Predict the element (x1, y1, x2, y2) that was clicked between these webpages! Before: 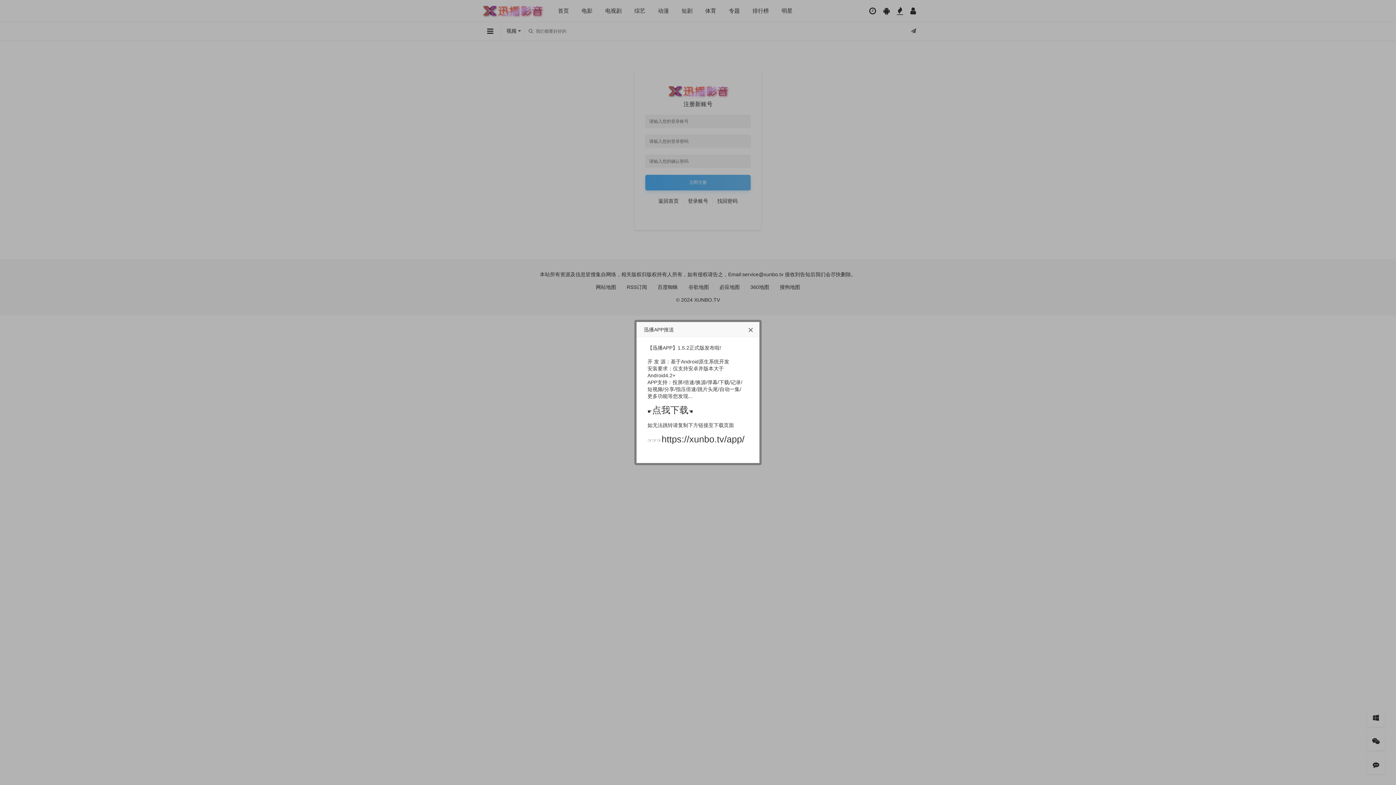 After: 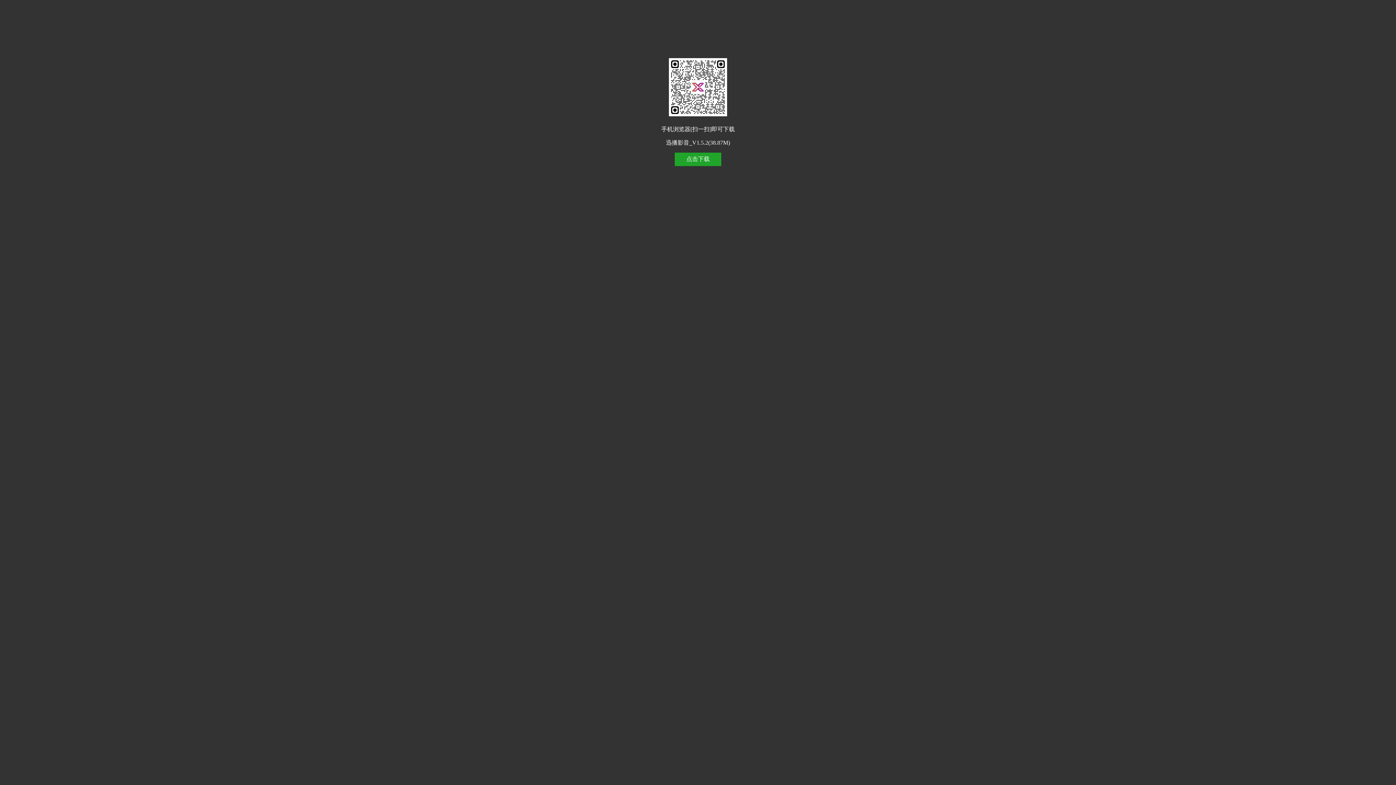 Action: bbox: (661, 434, 744, 444) label: https://xunbo.tv/app/